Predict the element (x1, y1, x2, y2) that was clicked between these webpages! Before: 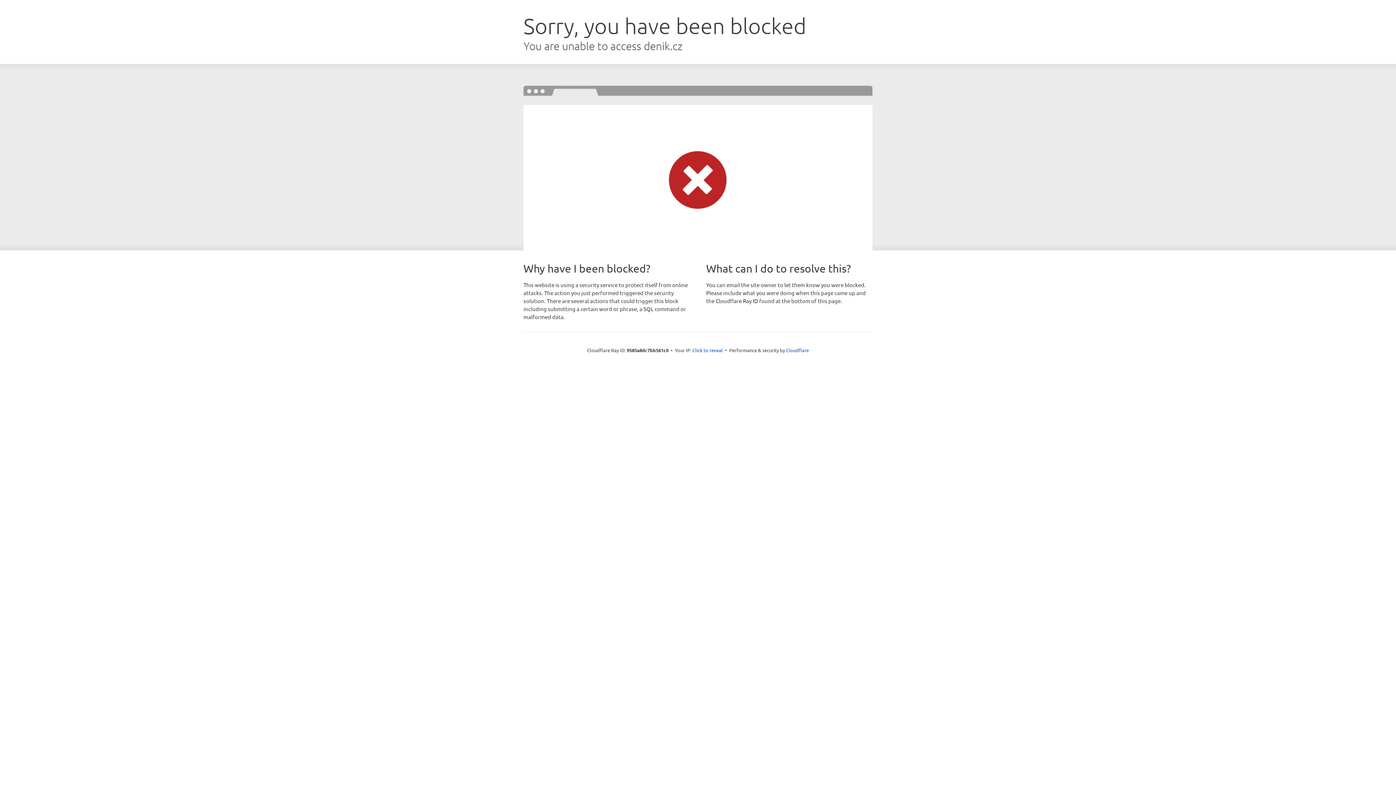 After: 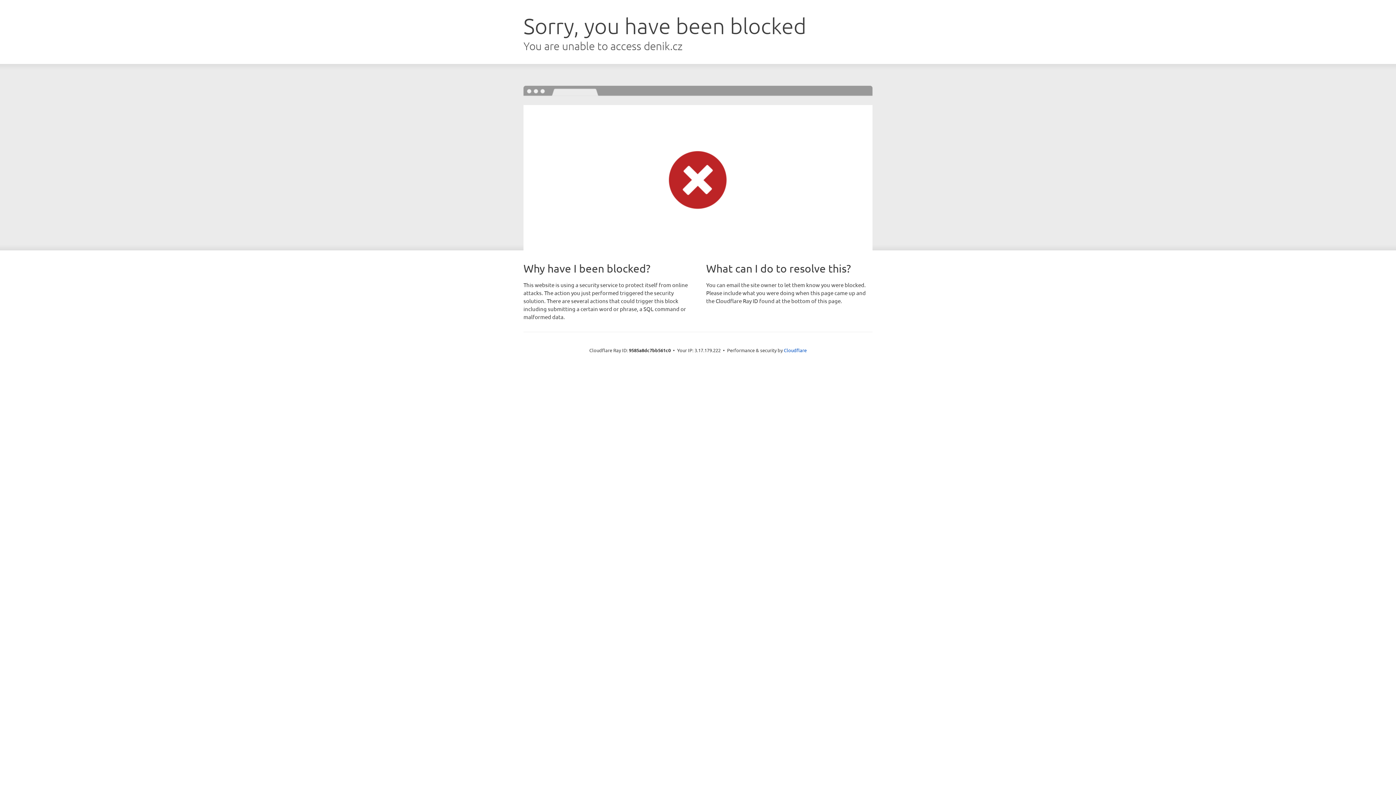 Action: bbox: (692, 346, 723, 353) label: Click to reveal